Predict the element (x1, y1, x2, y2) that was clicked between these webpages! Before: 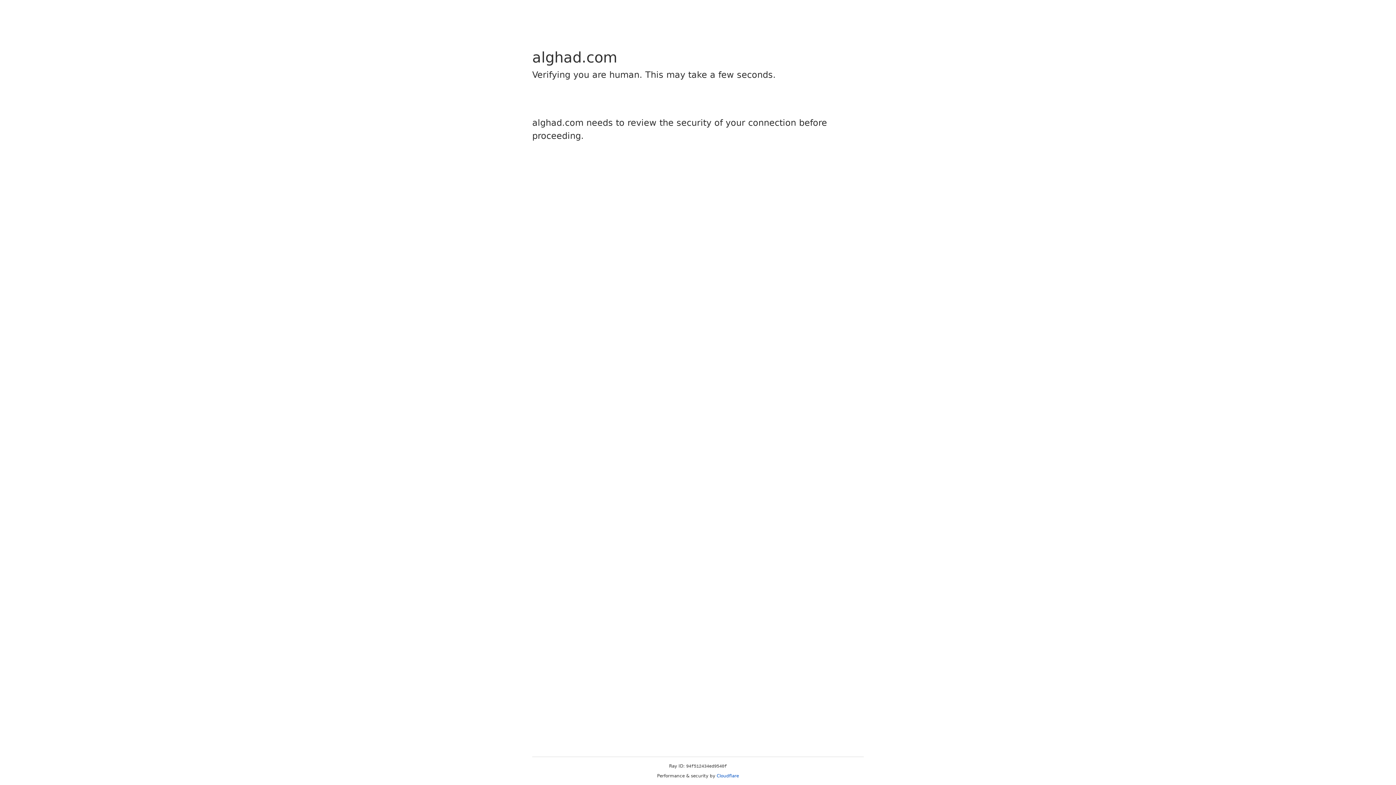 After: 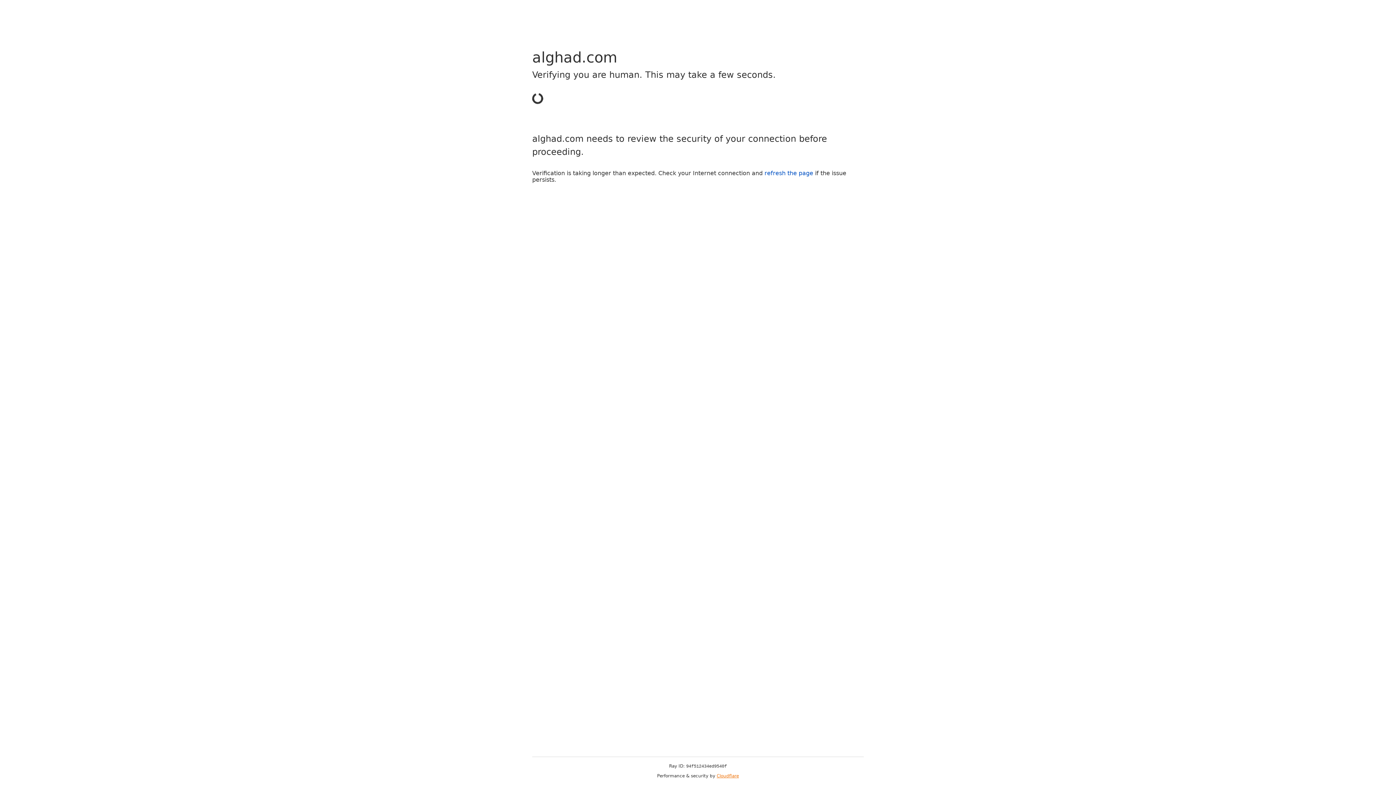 Action: bbox: (716, 773, 739, 778) label: Cloudflare